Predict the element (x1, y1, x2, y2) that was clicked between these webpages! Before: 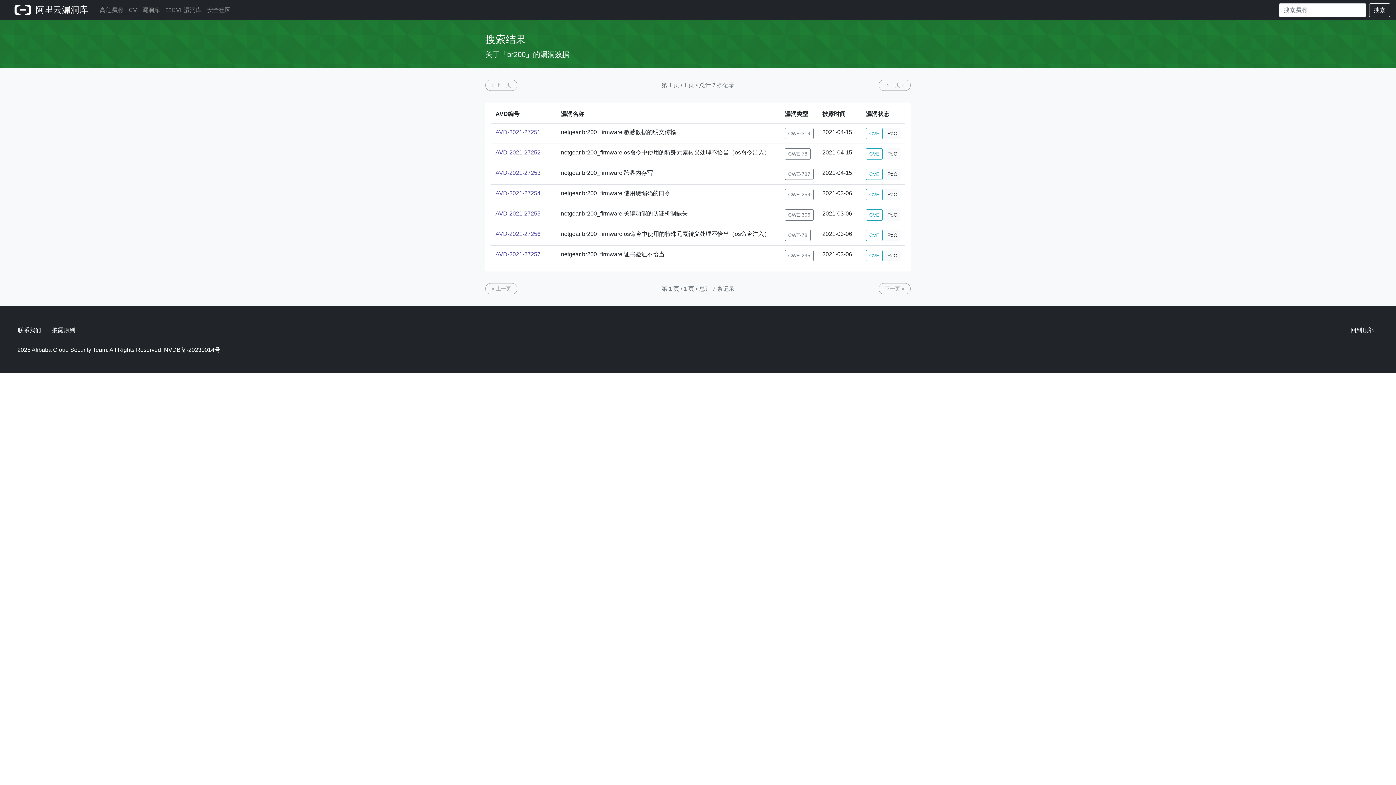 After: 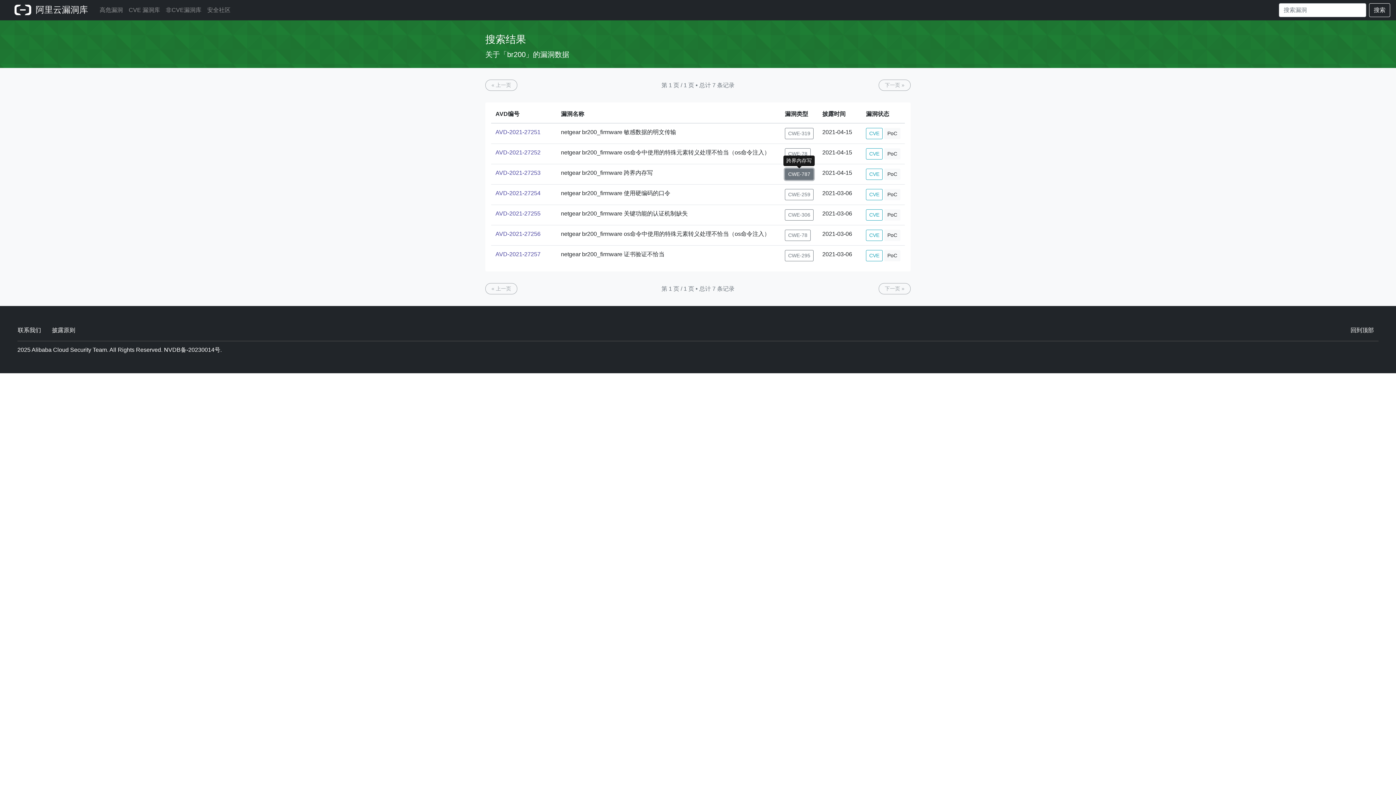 Action: label: CWE-787 bbox: (785, 168, 813, 180)